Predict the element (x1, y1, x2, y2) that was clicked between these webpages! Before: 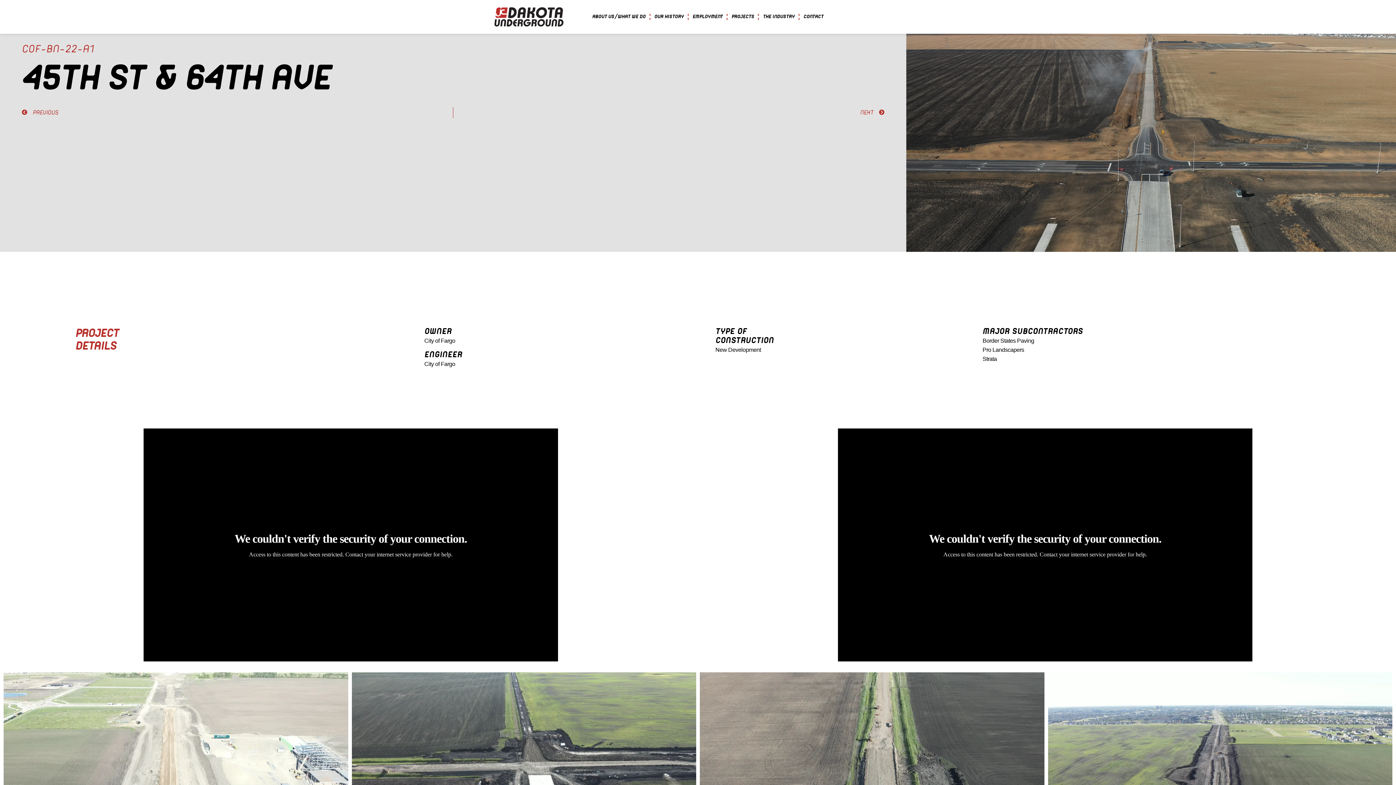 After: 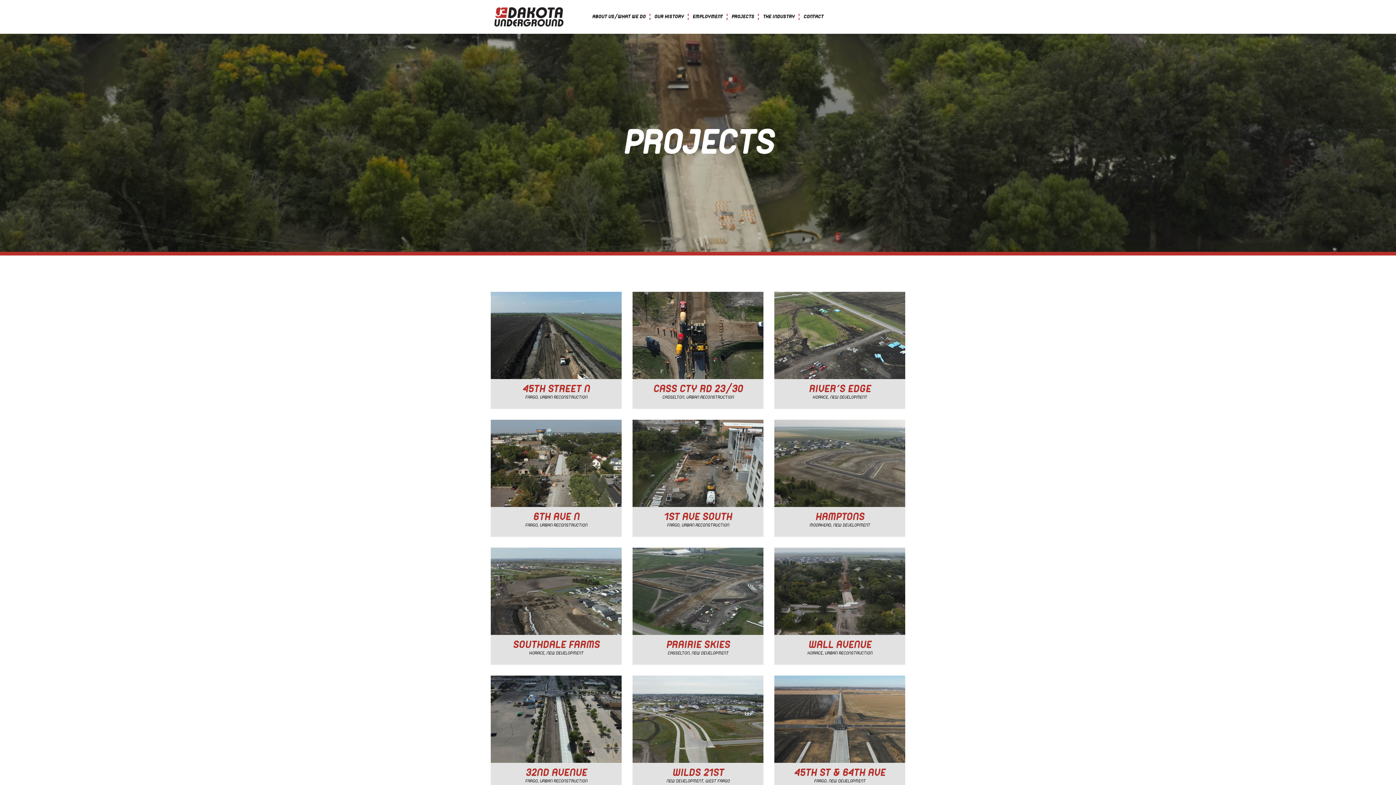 Action: bbox: (727, 8, 758, 25) label: PROJECTS